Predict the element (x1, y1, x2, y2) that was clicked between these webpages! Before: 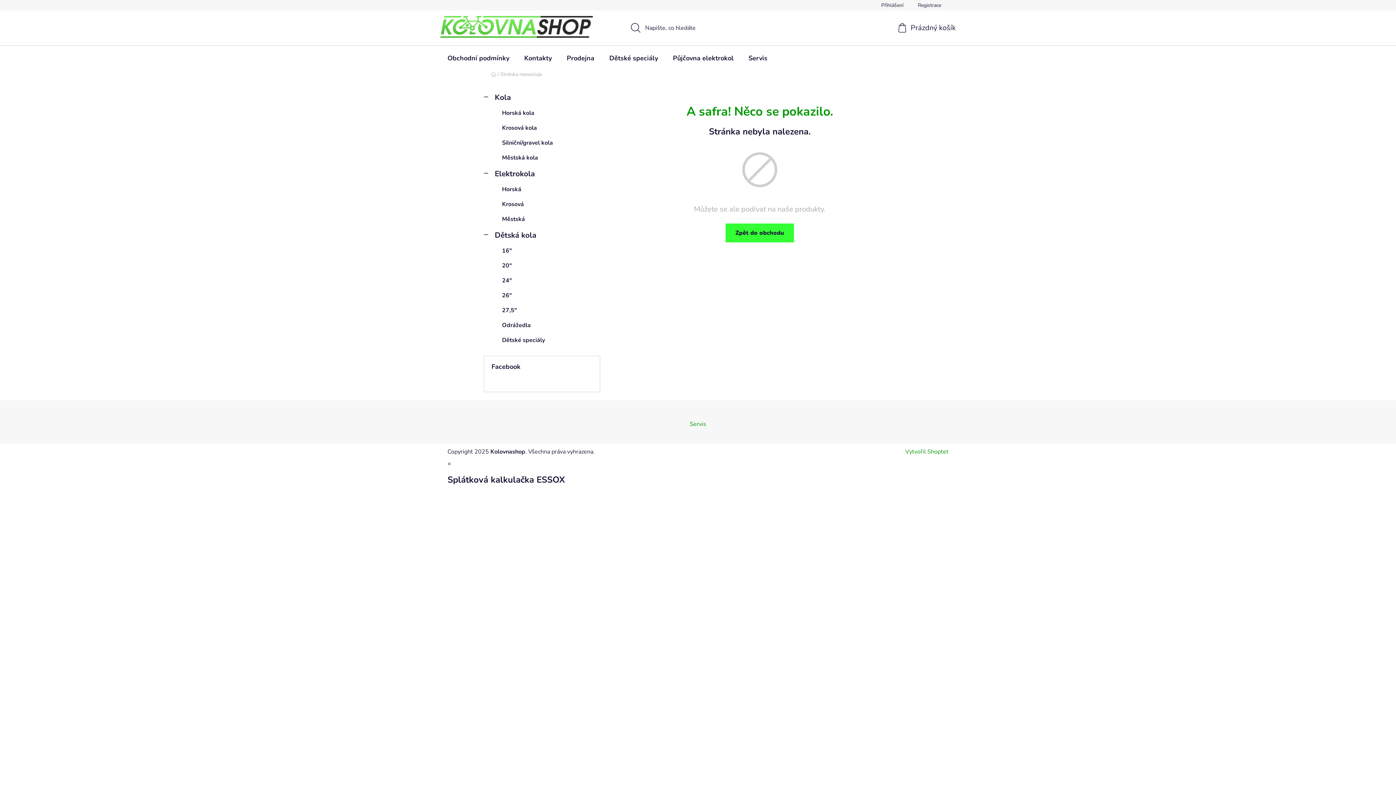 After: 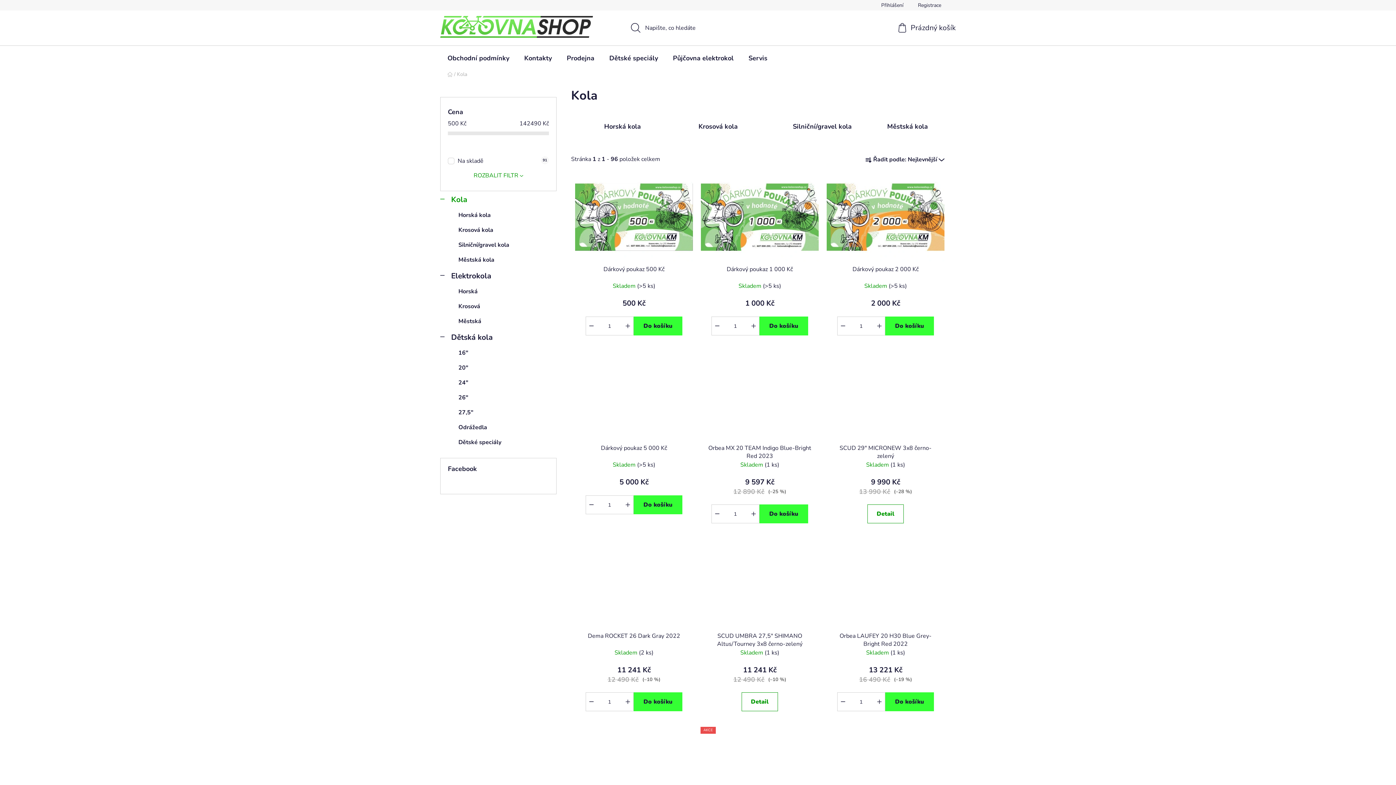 Action: bbox: (484, 89, 600, 105) label: Kola
 